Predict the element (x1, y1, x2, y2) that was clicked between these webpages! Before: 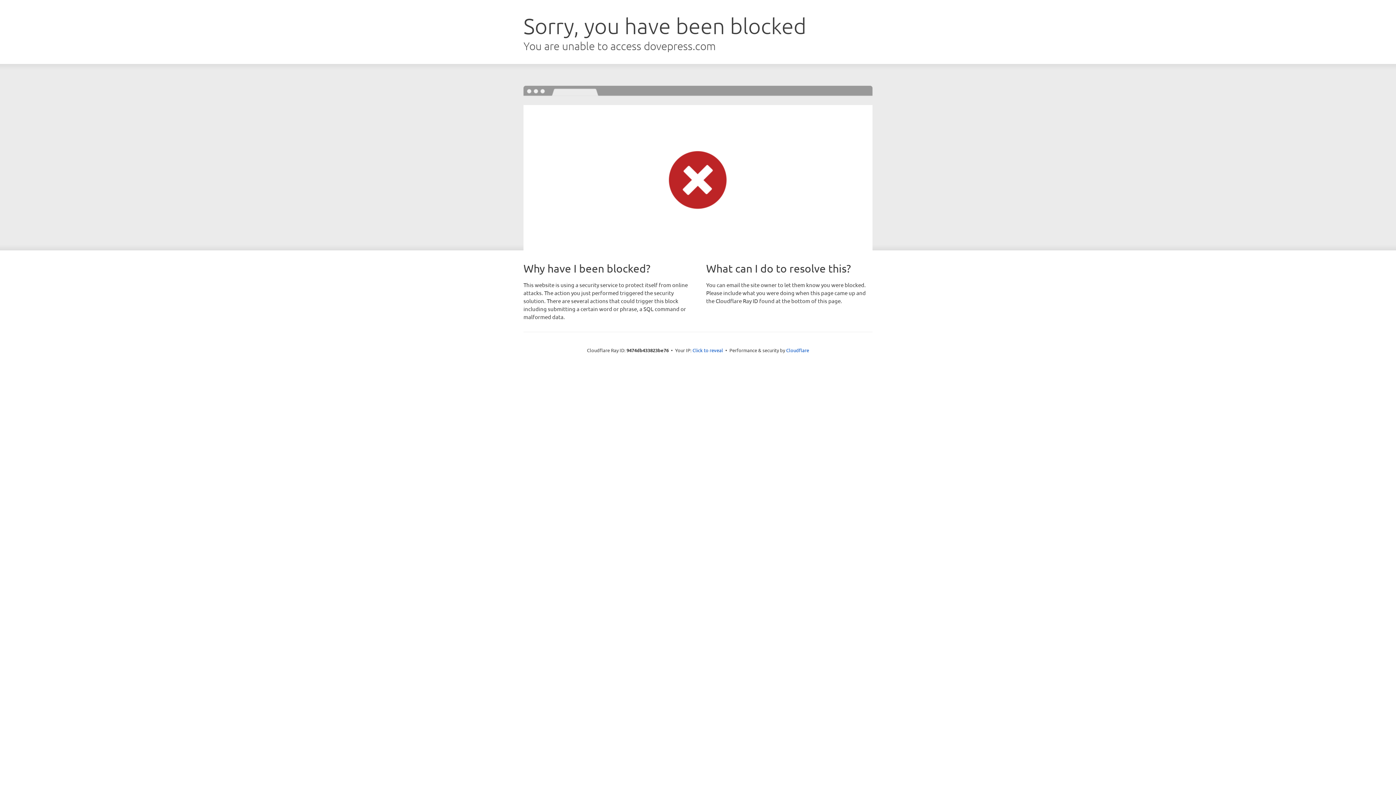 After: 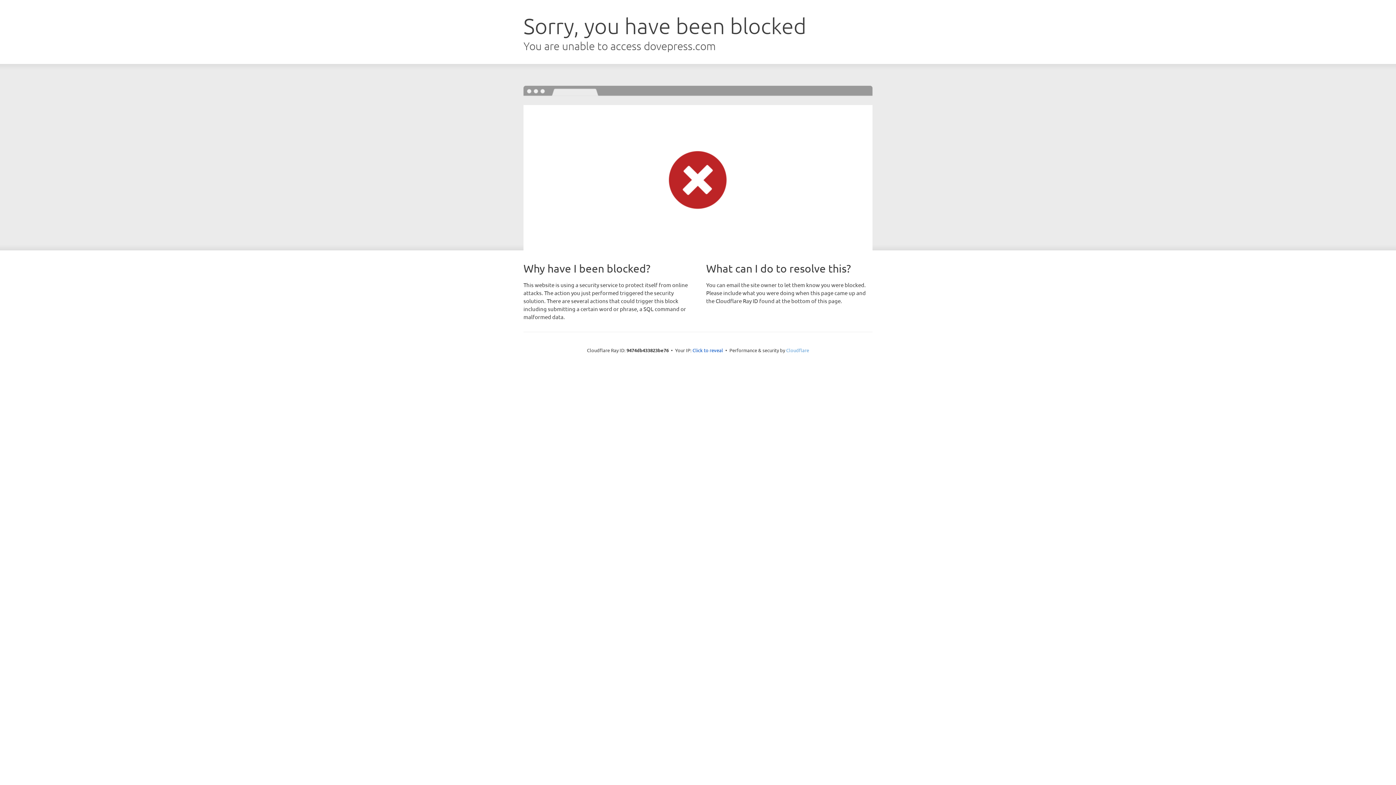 Action: bbox: (786, 347, 809, 353) label: Cloudflare